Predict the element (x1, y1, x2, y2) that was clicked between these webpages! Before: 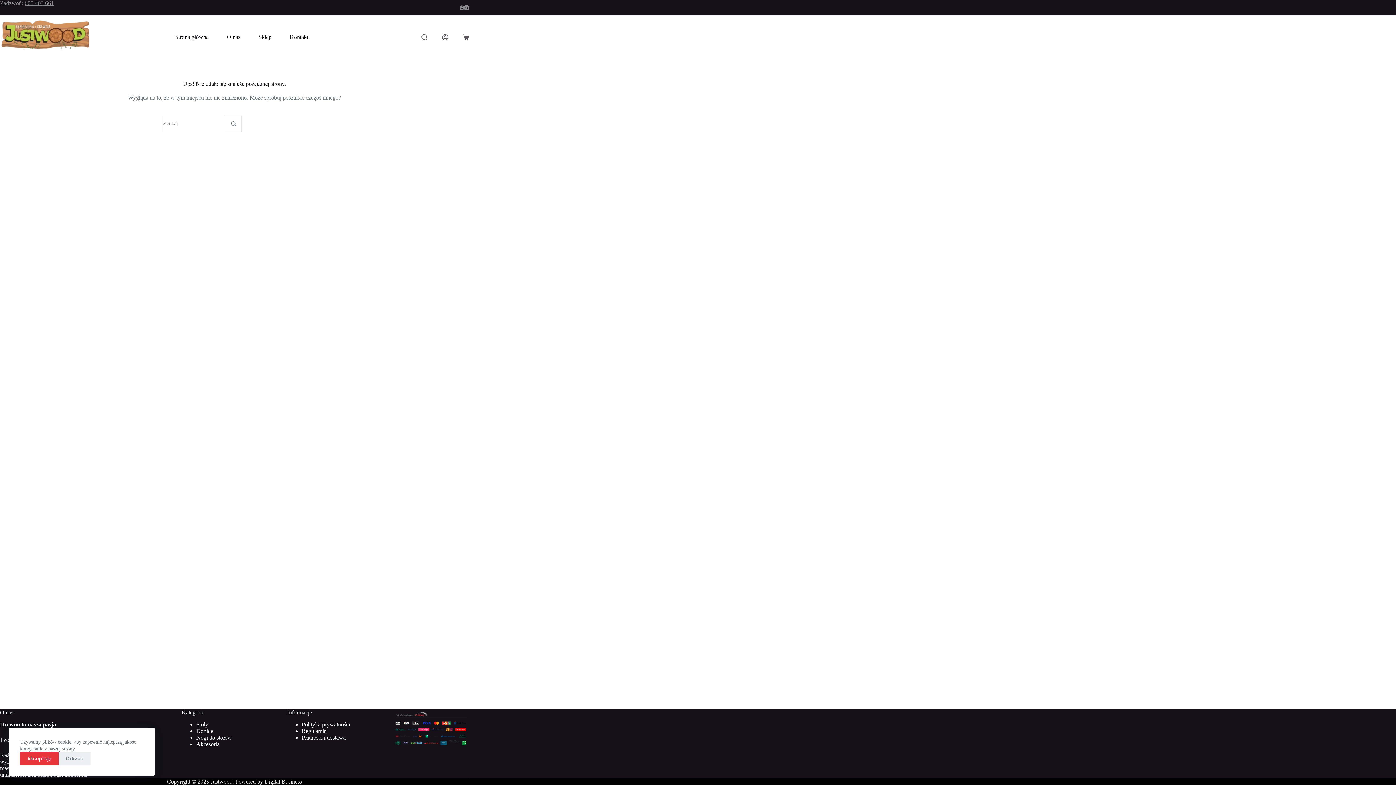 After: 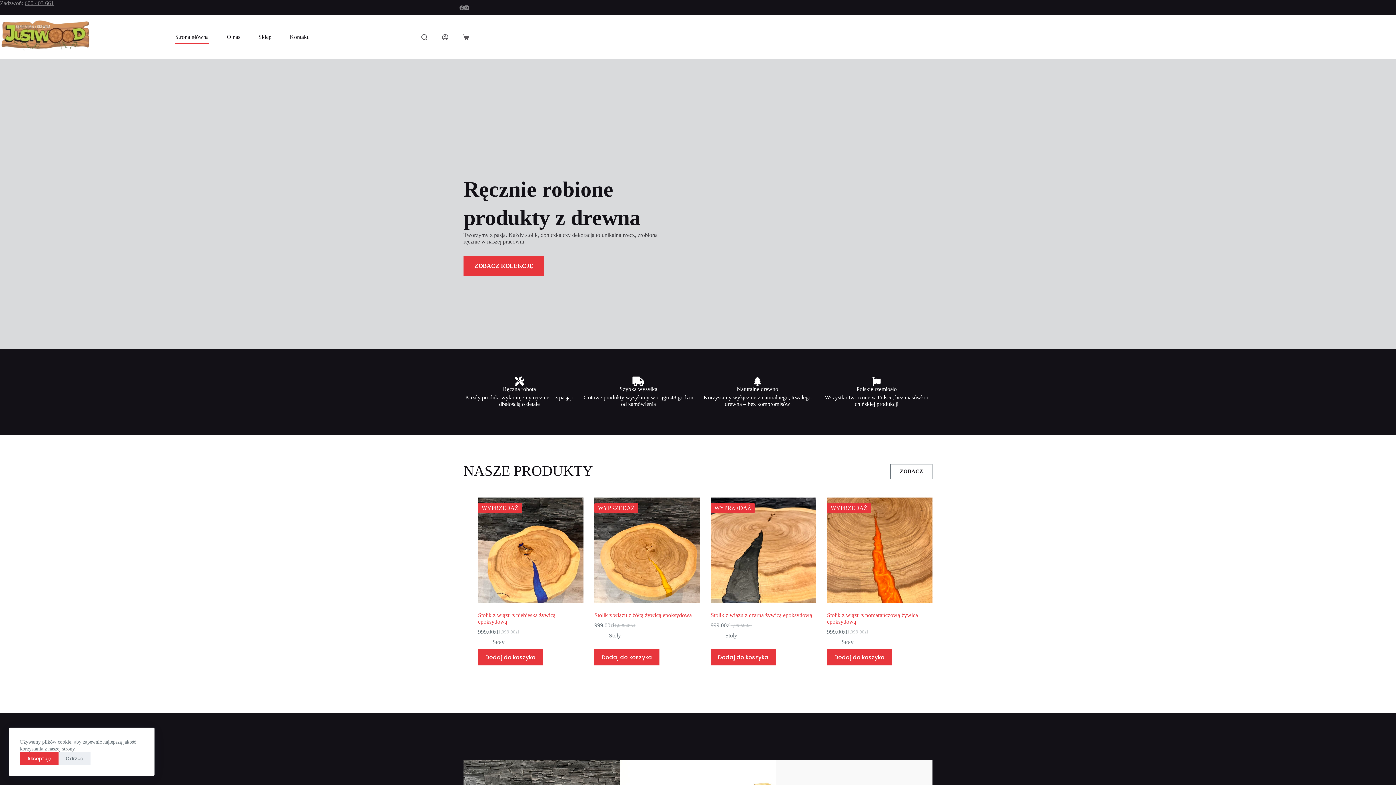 Action: bbox: (0, 18, 90, 55)